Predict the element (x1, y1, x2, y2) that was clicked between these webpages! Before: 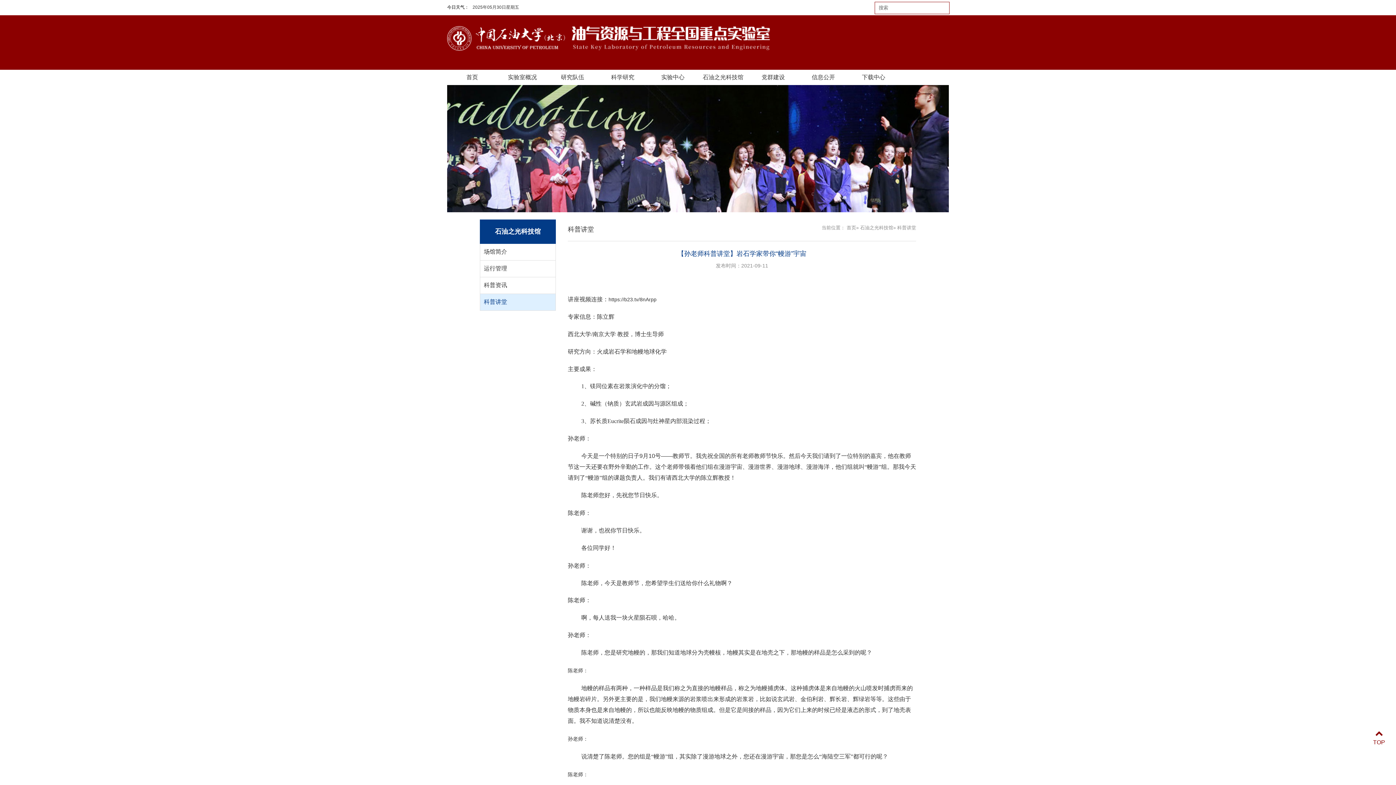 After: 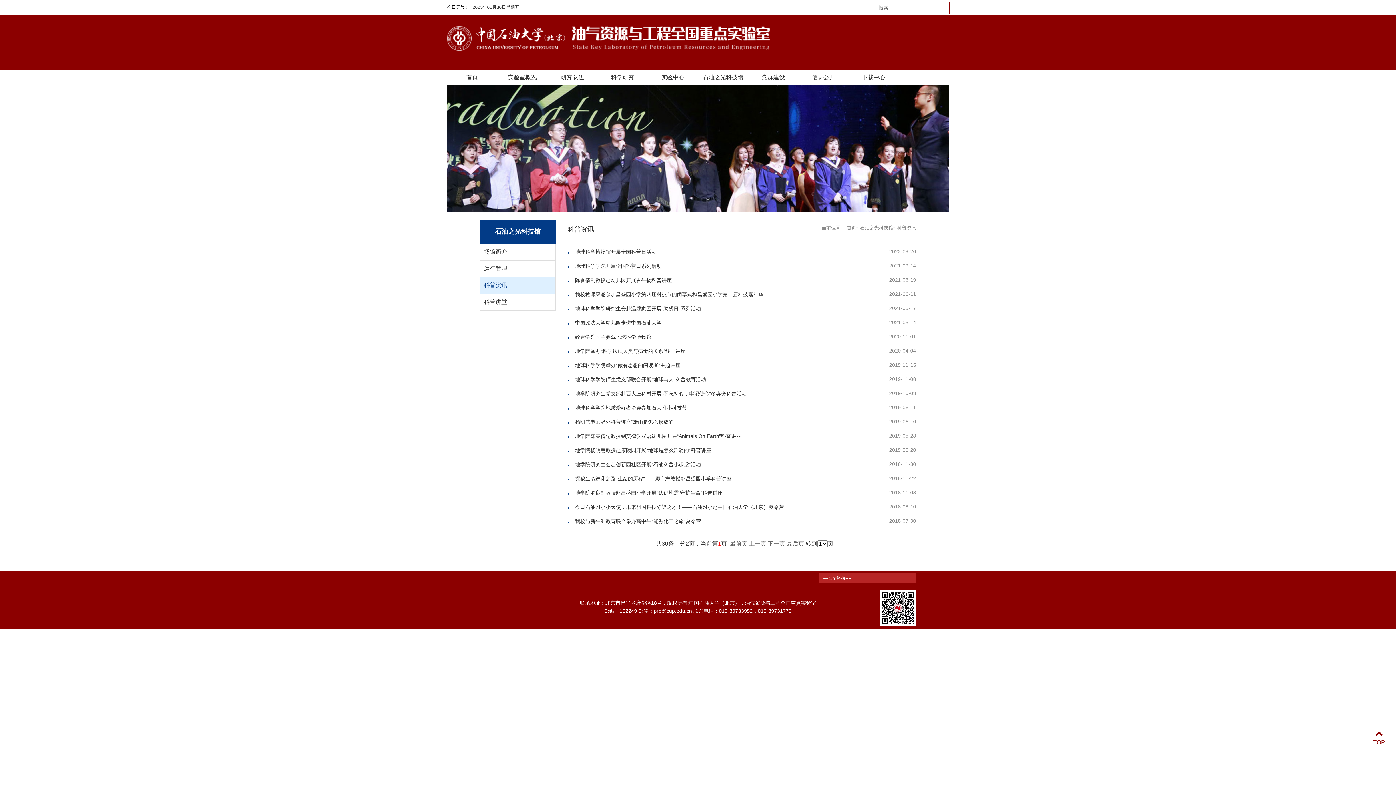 Action: label: 科普资讯 bbox: (480, 277, 555, 293)